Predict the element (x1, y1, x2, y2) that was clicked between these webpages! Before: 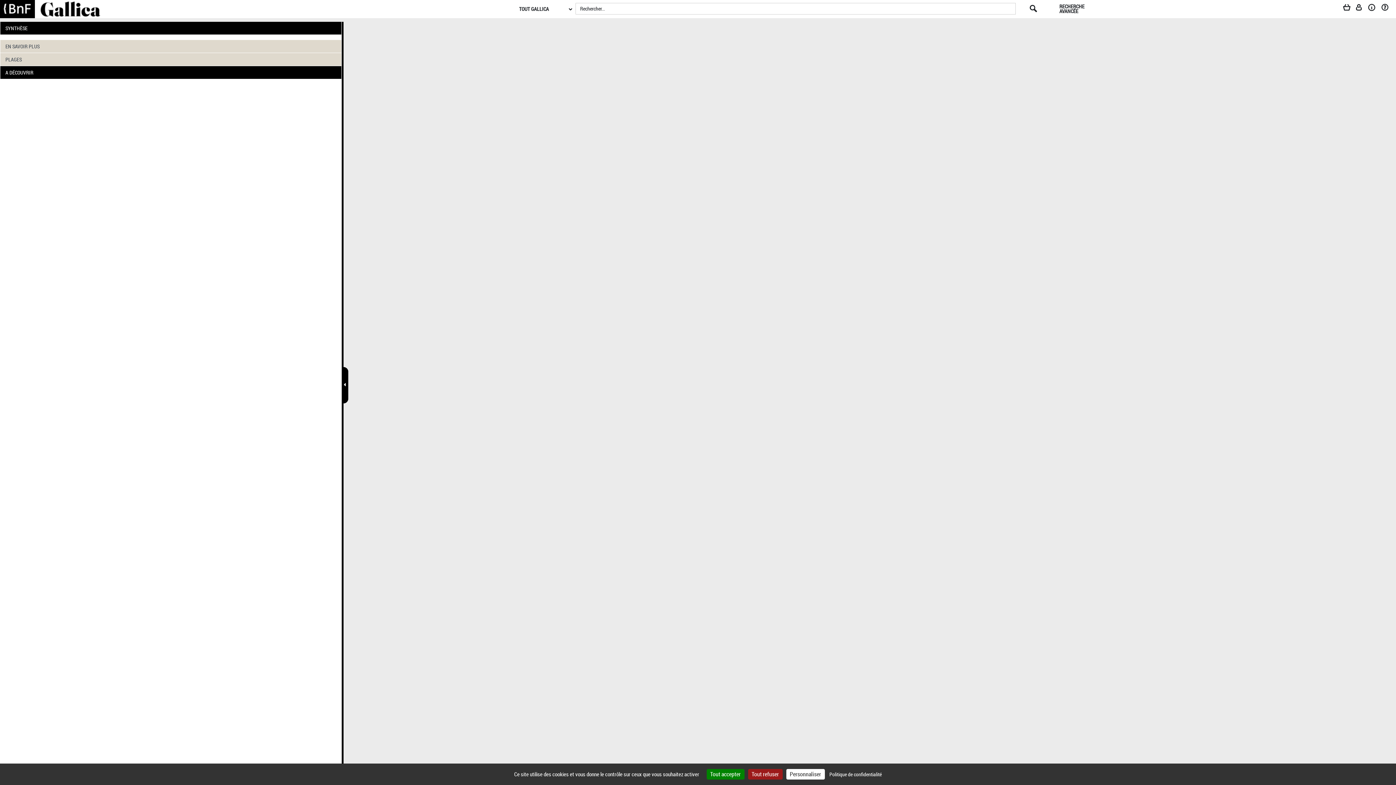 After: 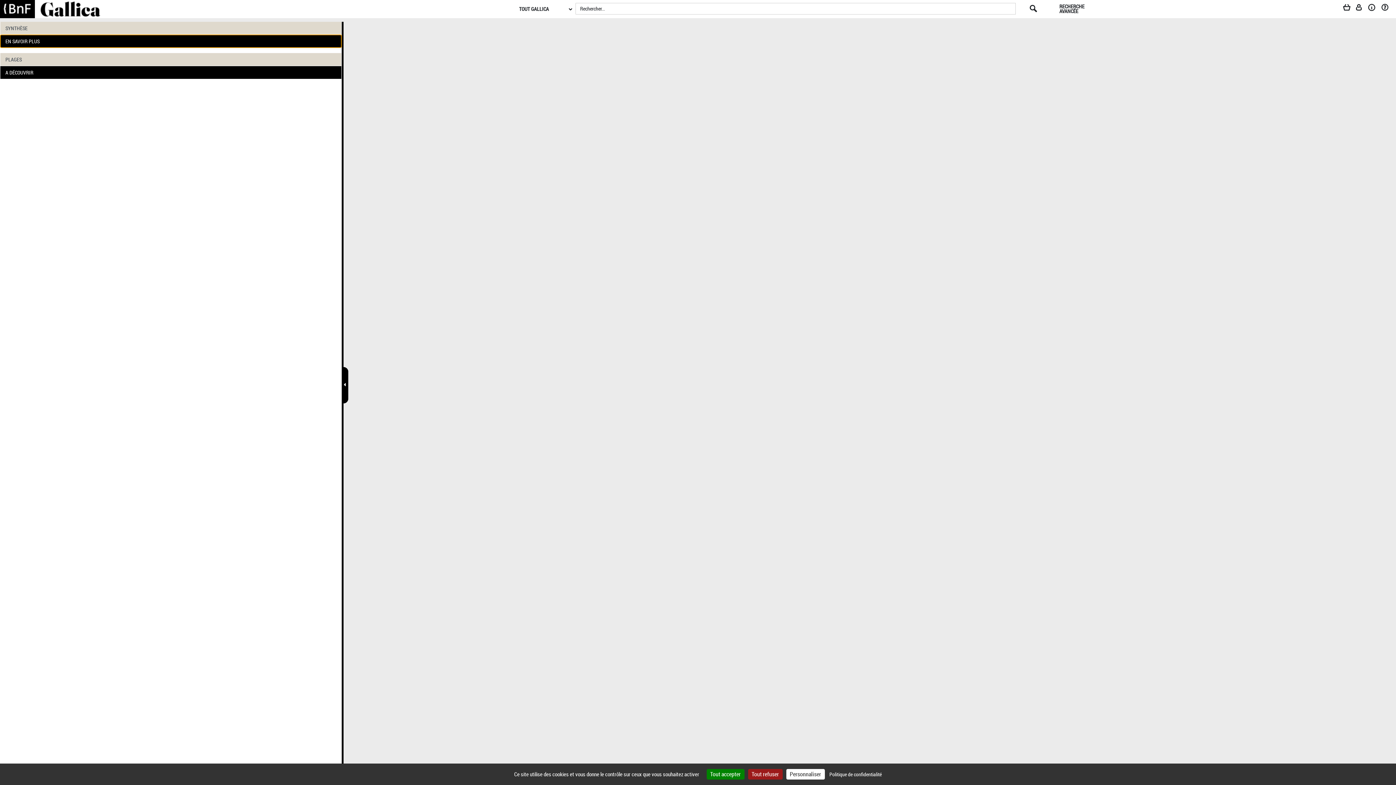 Action: bbox: (0, 40, 341, 52) label: EN SAVOIR PLUS